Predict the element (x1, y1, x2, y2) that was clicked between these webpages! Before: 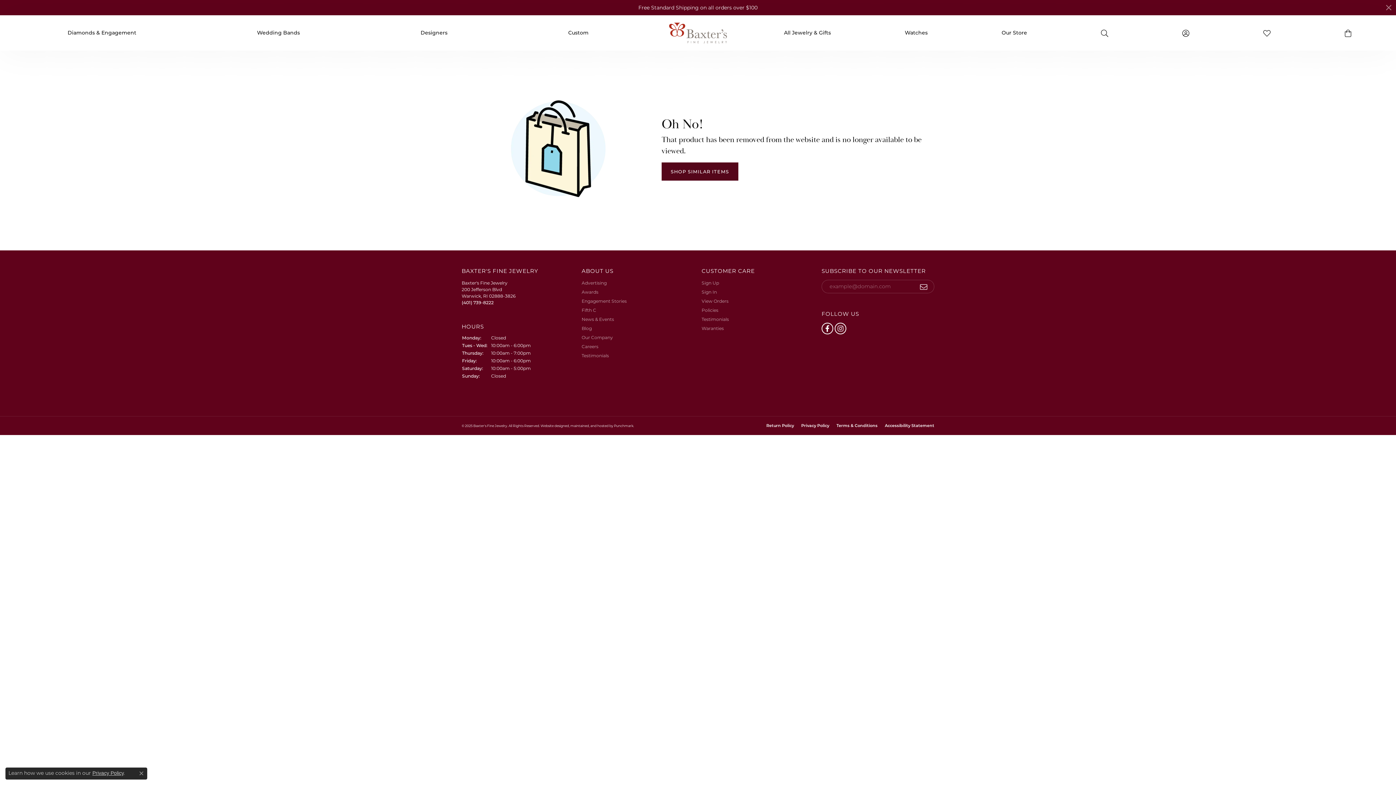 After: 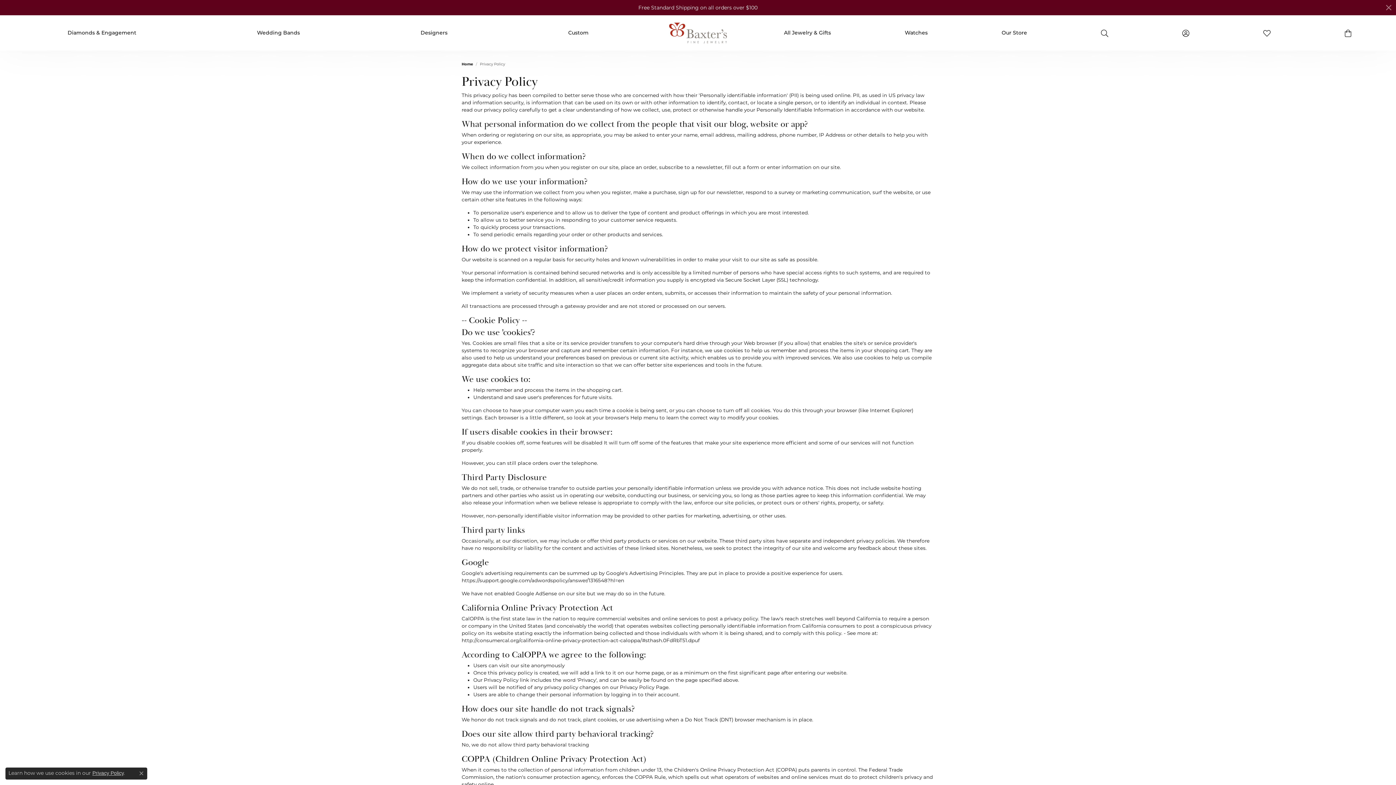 Action: bbox: (92, 770, 123, 776) label: Privacy Policy